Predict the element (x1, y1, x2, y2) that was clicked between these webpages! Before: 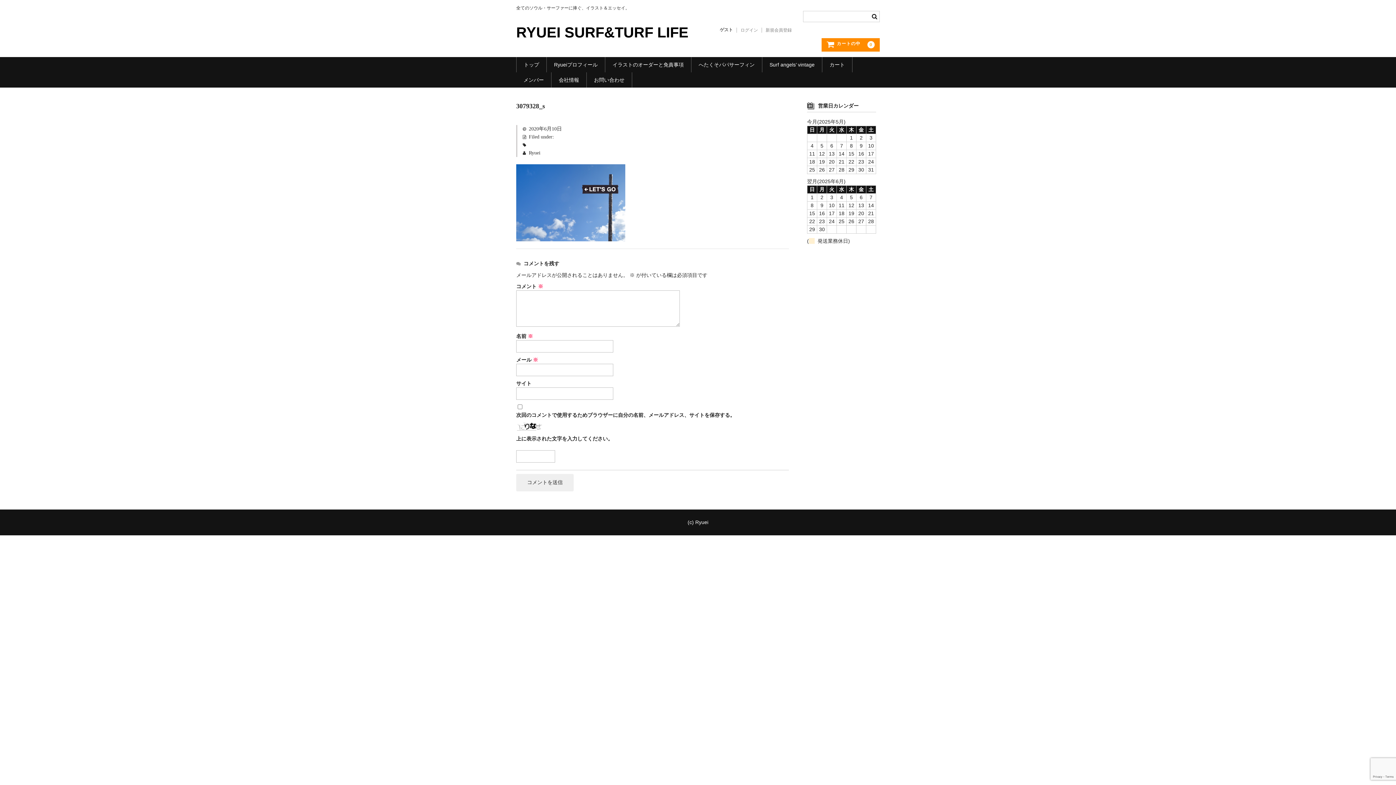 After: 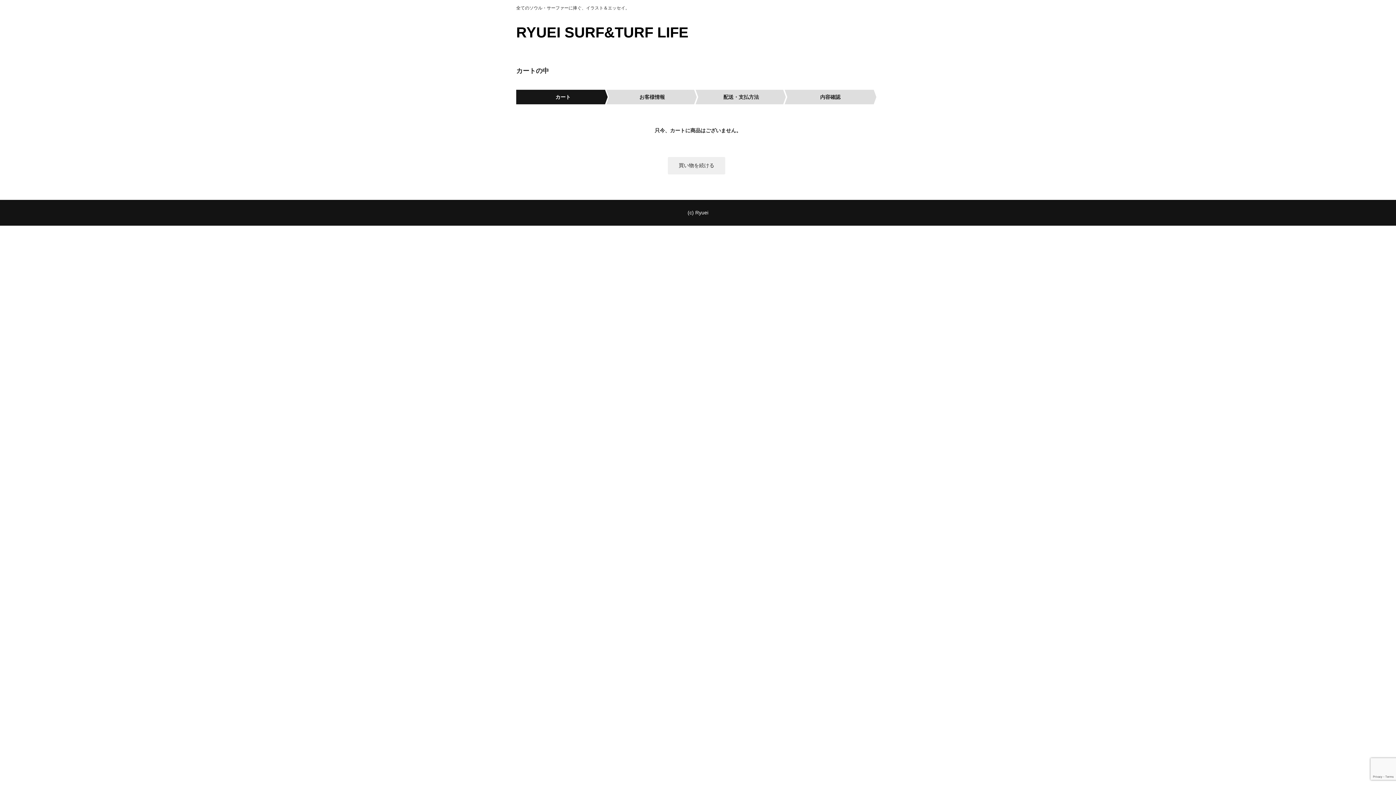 Action: bbox: (822, 56, 852, 72) label: カート